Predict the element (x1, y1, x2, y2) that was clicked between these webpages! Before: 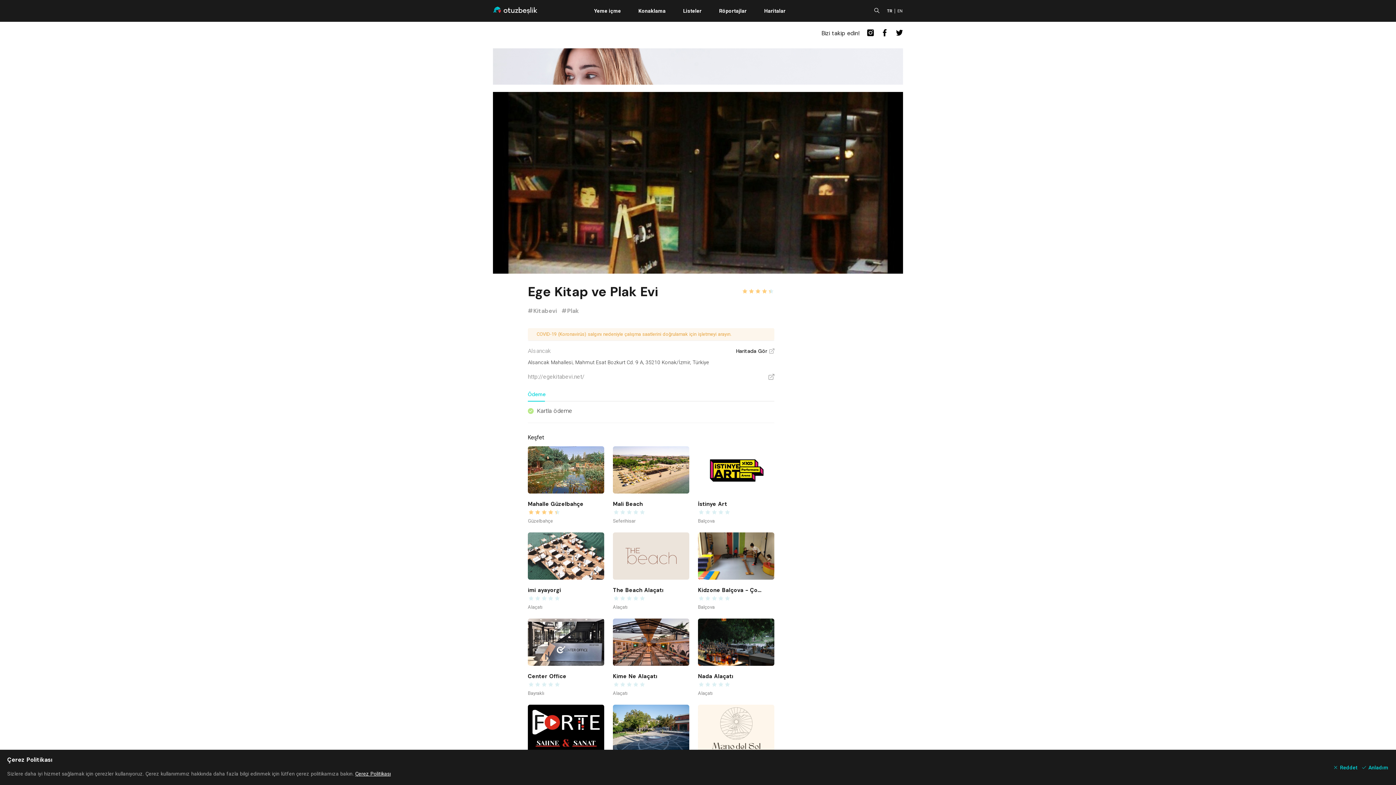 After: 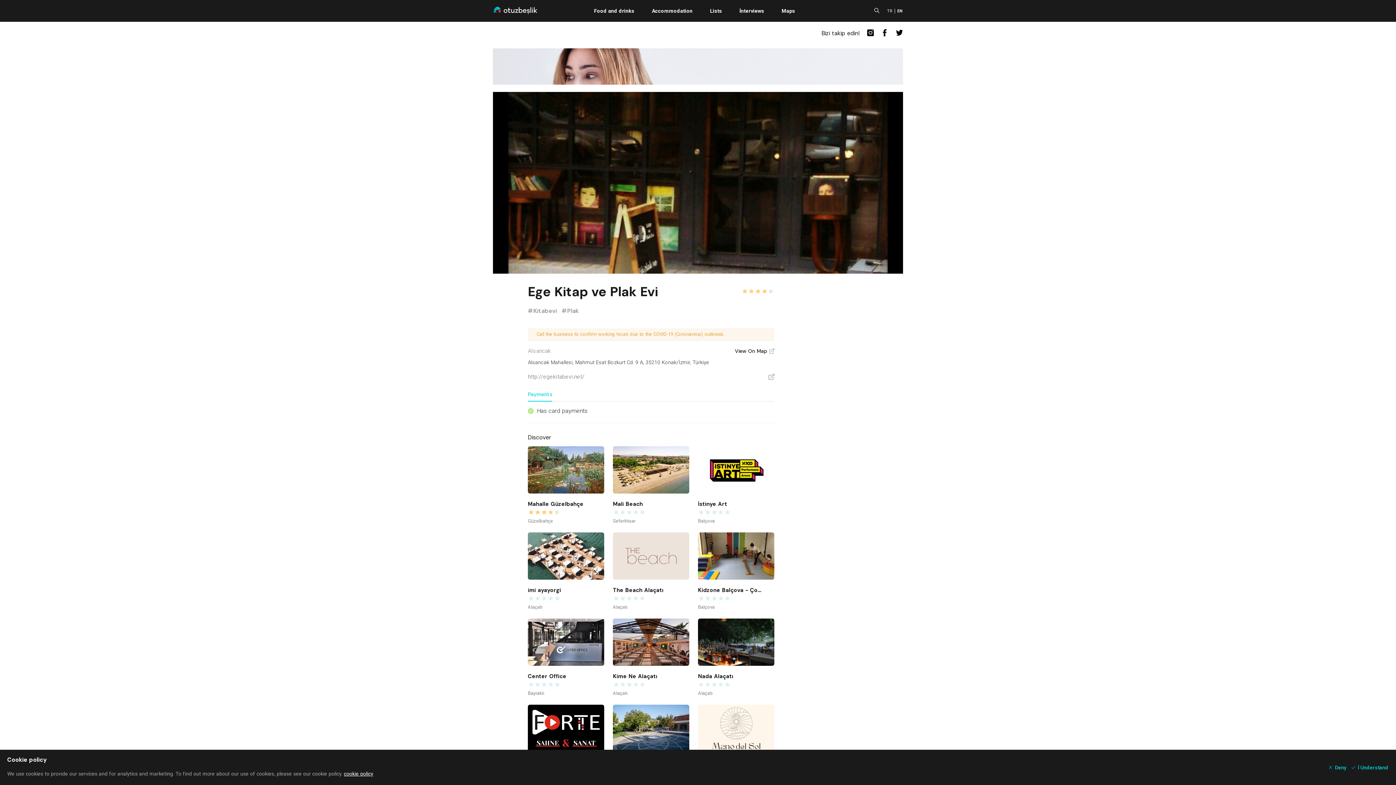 Action: bbox: (894, 4, 903, 17) label: EN